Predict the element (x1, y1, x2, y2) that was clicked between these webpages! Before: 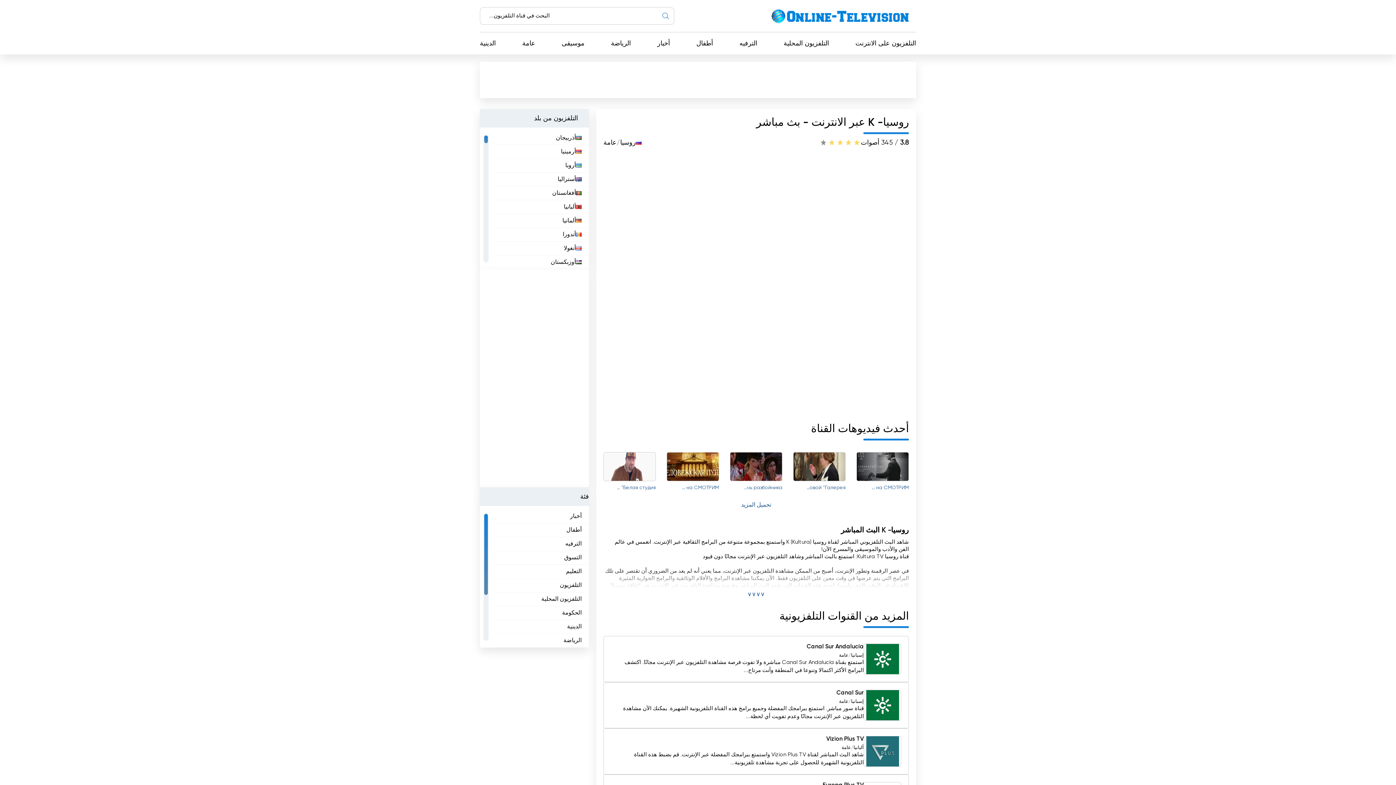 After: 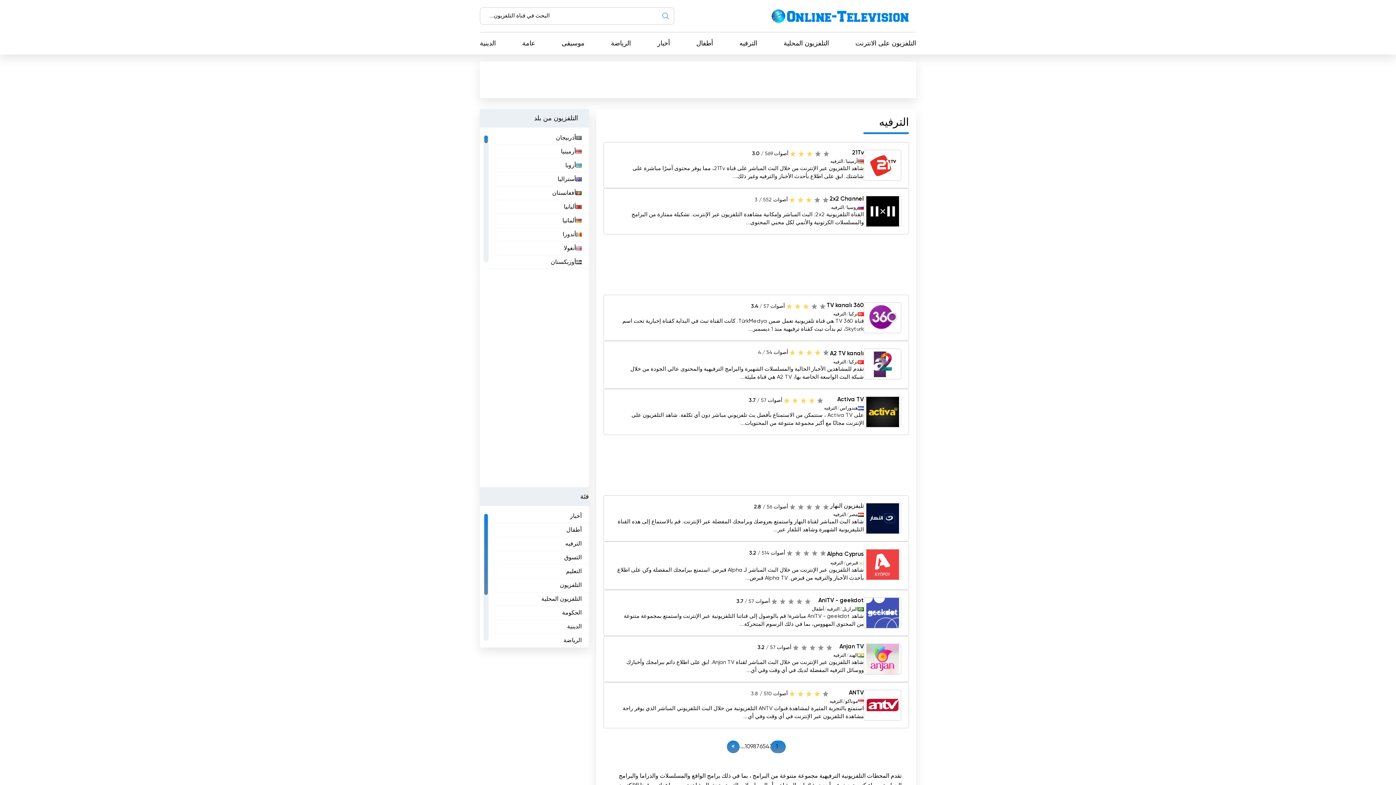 Action: label: الترفيه bbox: (739, 39, 757, 47)